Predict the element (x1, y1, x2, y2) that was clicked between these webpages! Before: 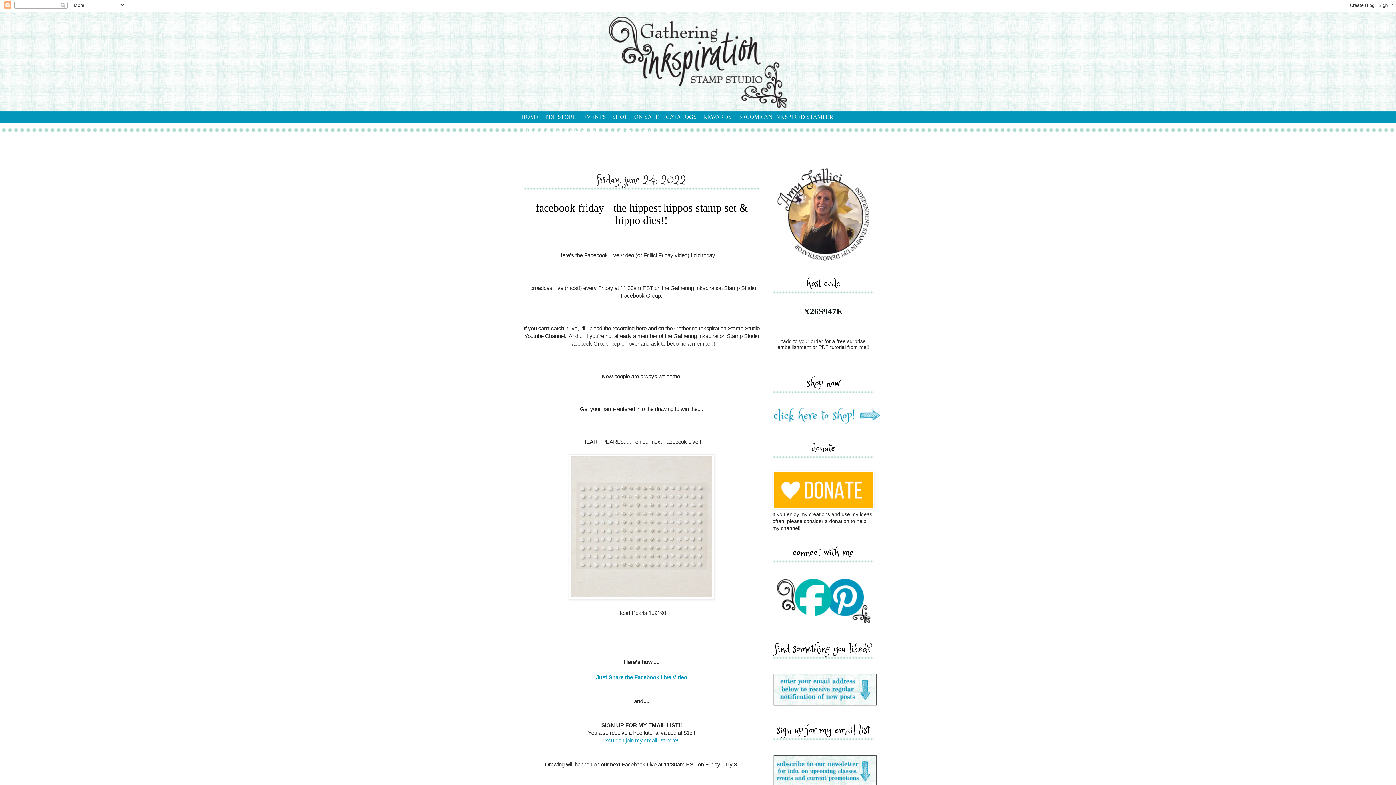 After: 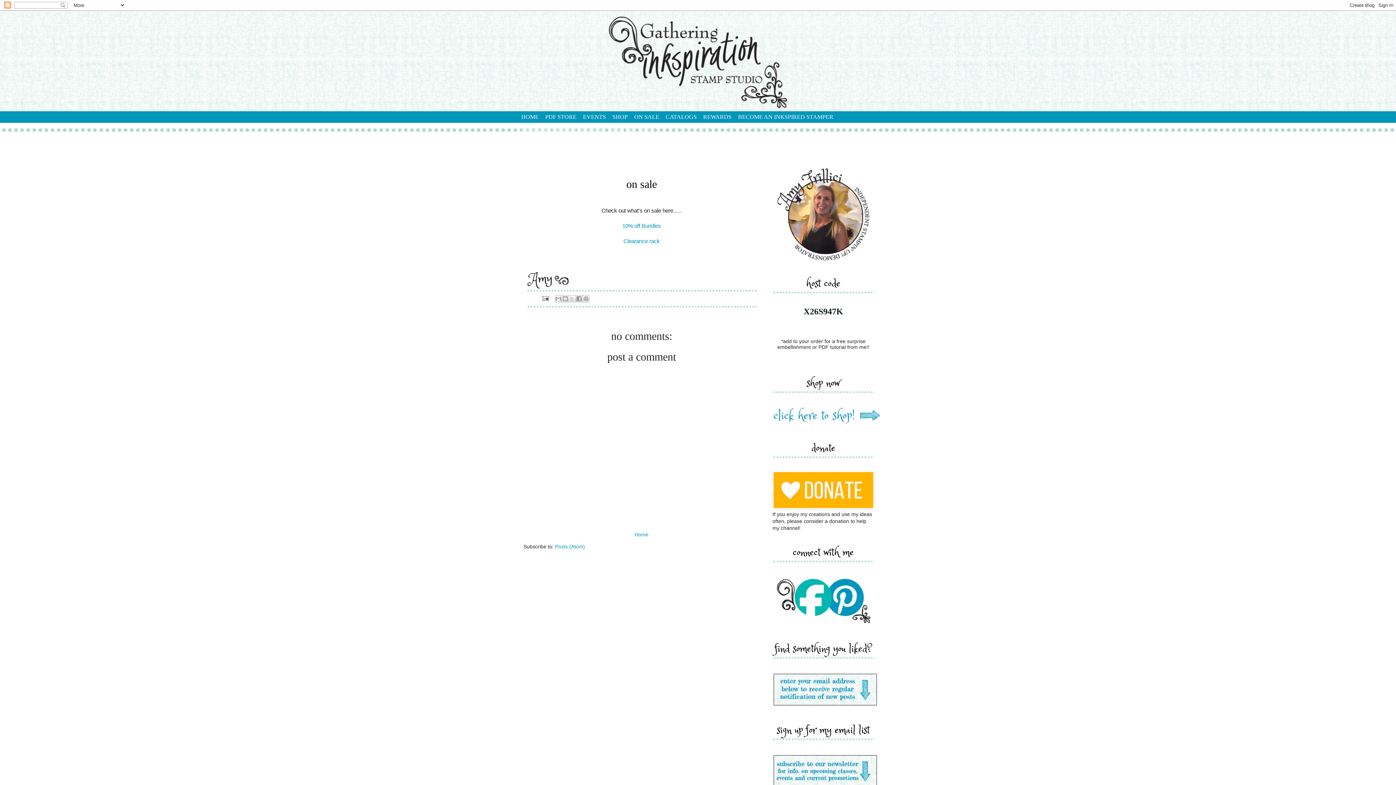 Action: bbox: (631, 110, 662, 123) label: ON SALE